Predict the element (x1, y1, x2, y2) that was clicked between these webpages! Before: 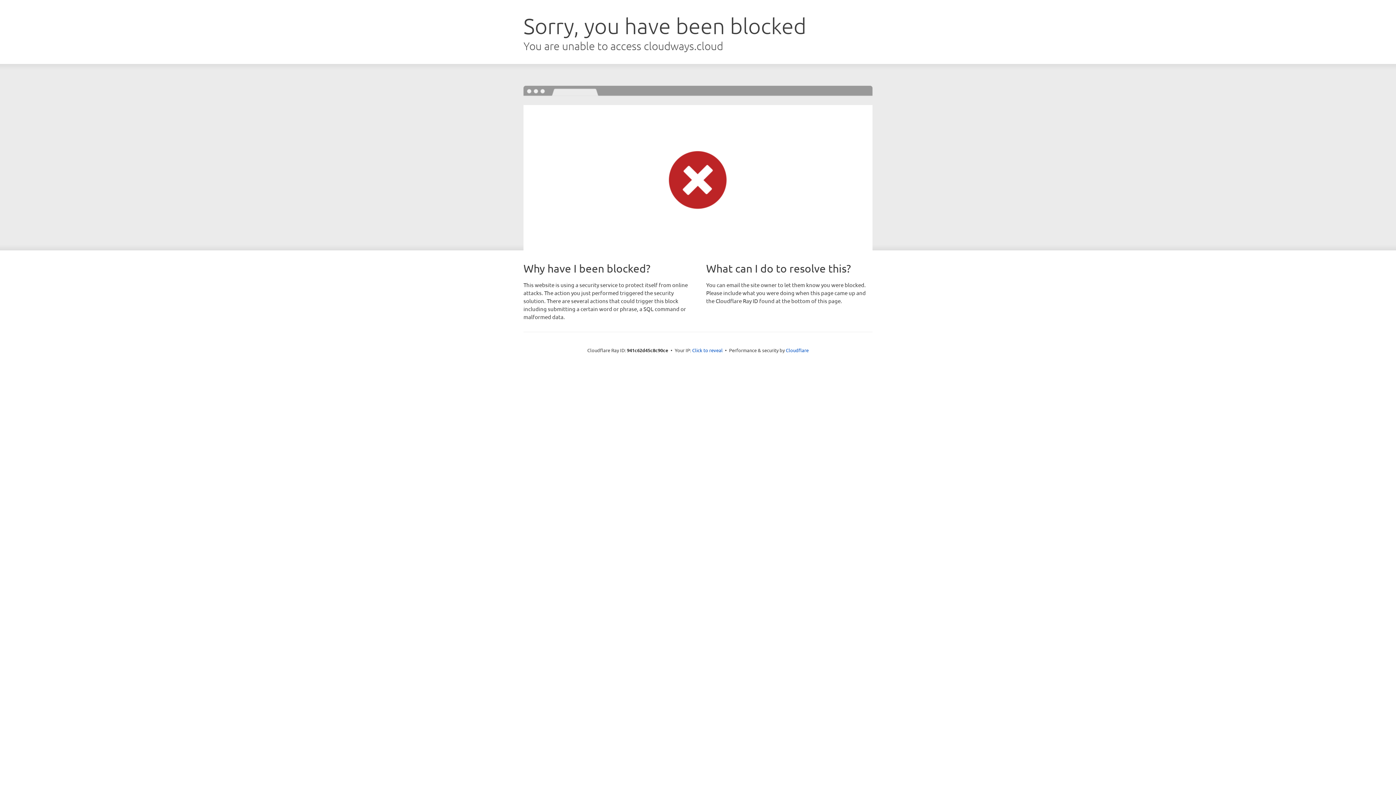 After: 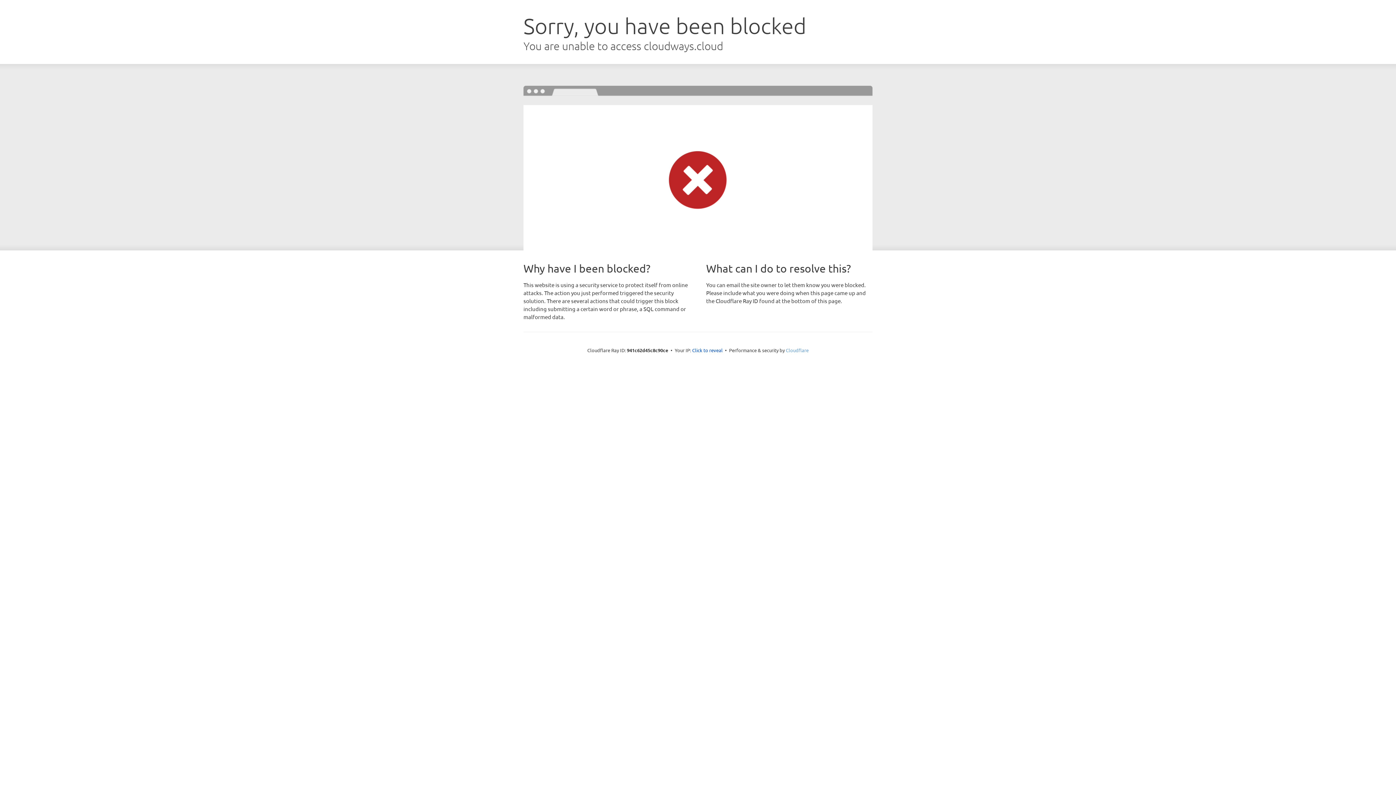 Action: label: Cloudflare bbox: (786, 347, 808, 353)